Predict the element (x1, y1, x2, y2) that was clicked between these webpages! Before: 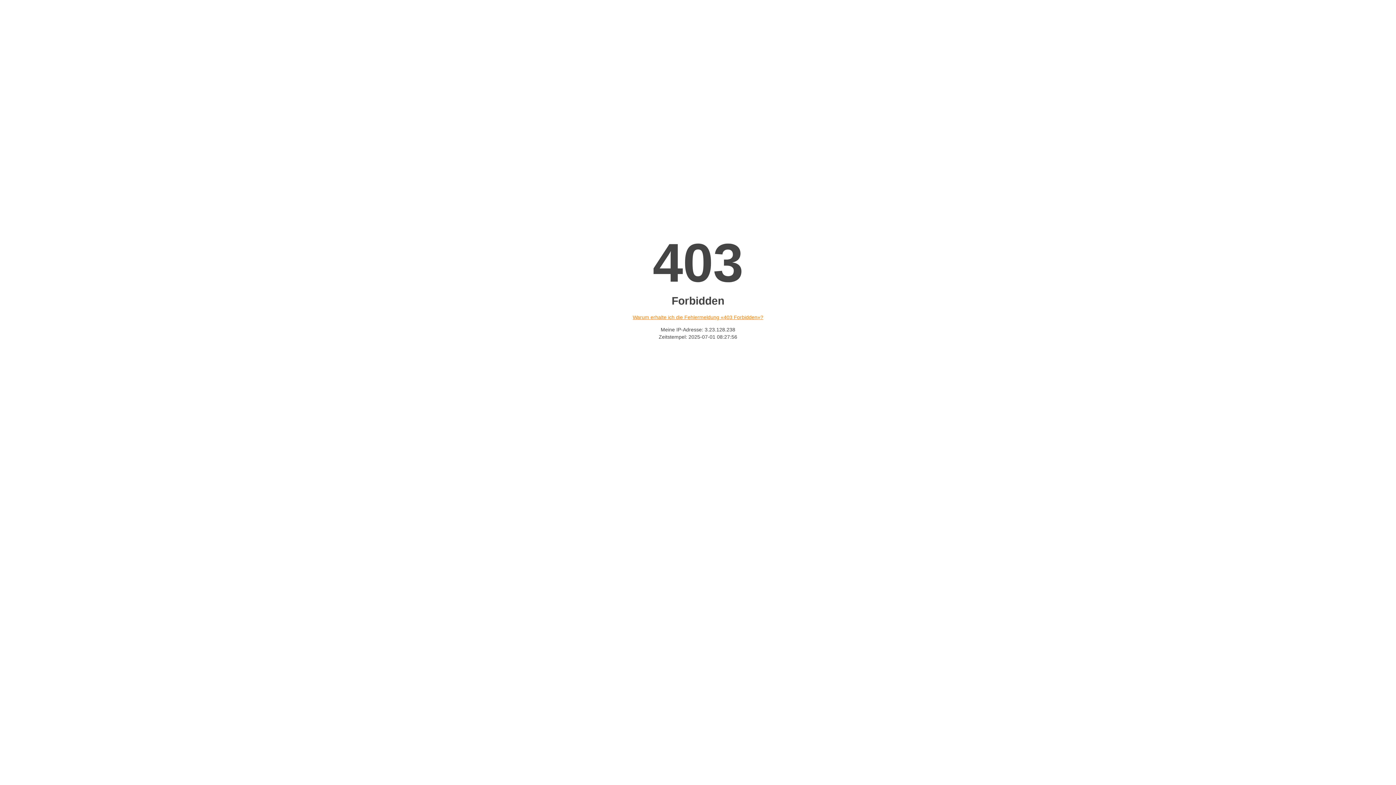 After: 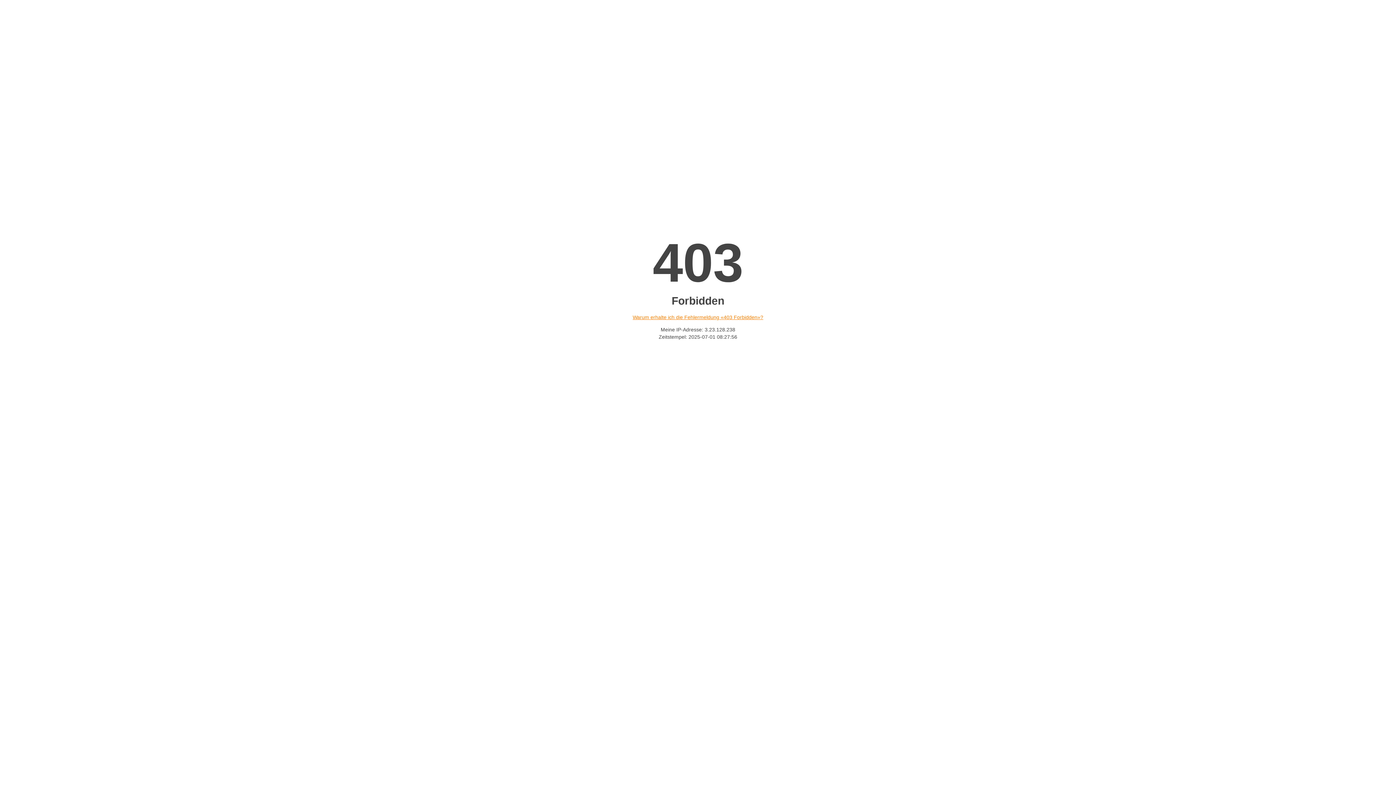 Action: bbox: (632, 314, 763, 320) label: Warum erhalte ich die Fehlermeldung «403 Forbidden»?